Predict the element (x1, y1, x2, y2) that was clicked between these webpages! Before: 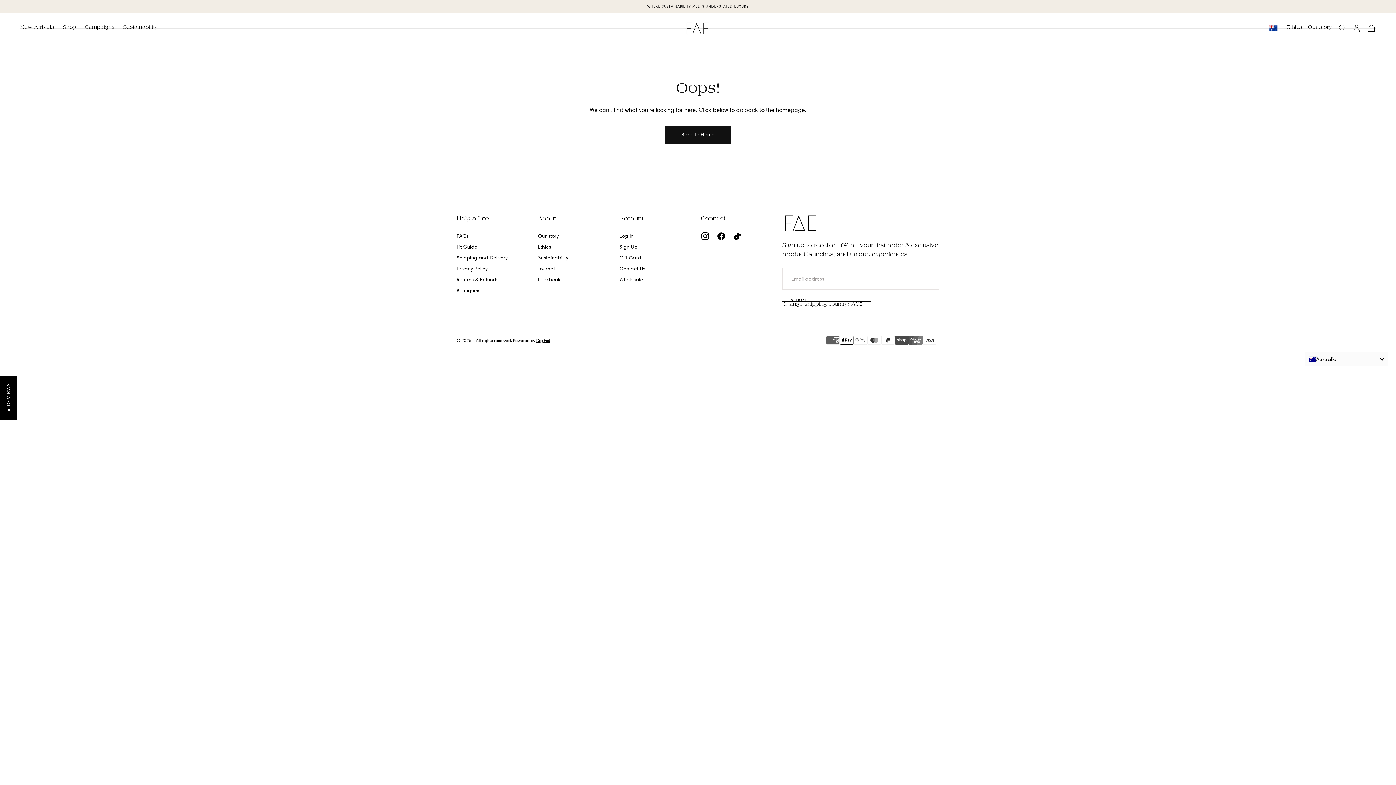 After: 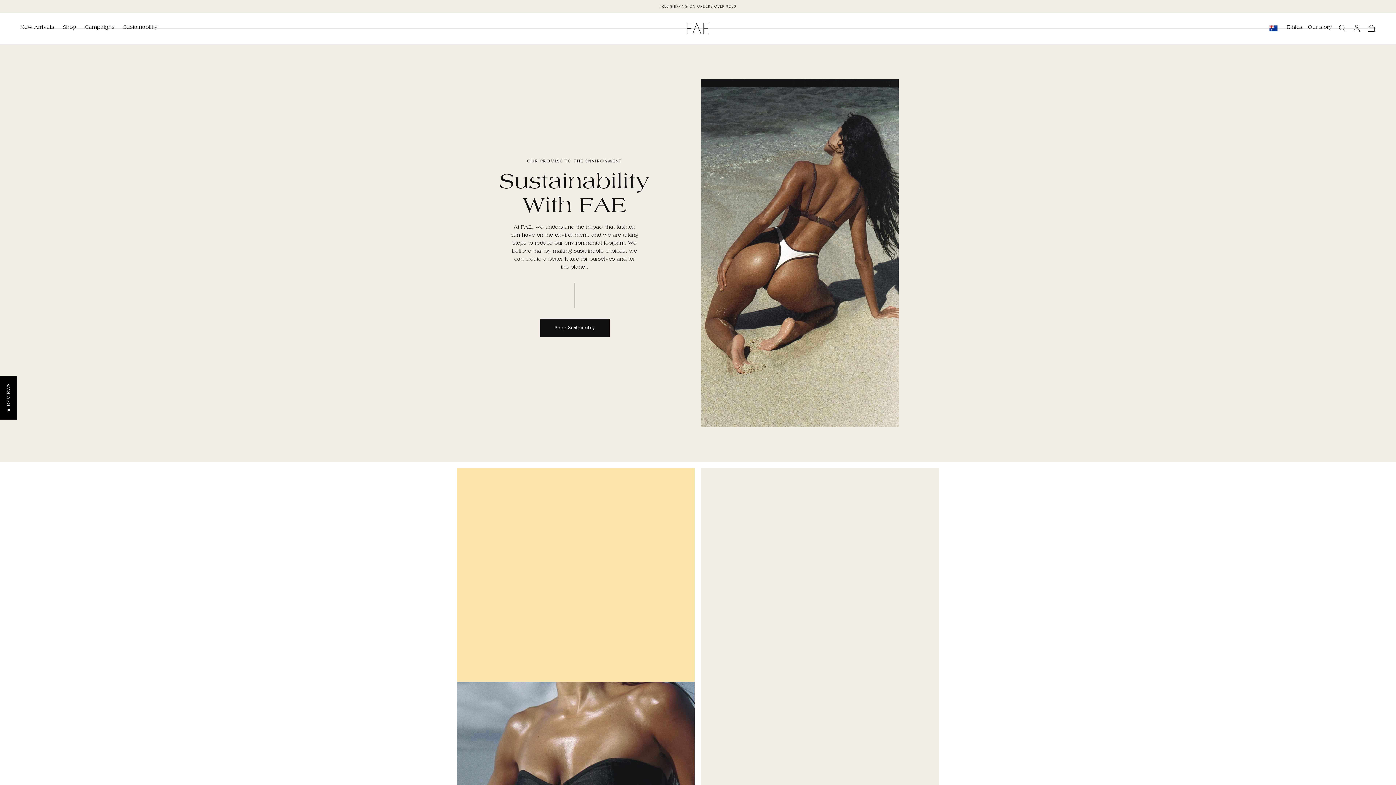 Action: label: Sustainability bbox: (538, 253, 568, 261)